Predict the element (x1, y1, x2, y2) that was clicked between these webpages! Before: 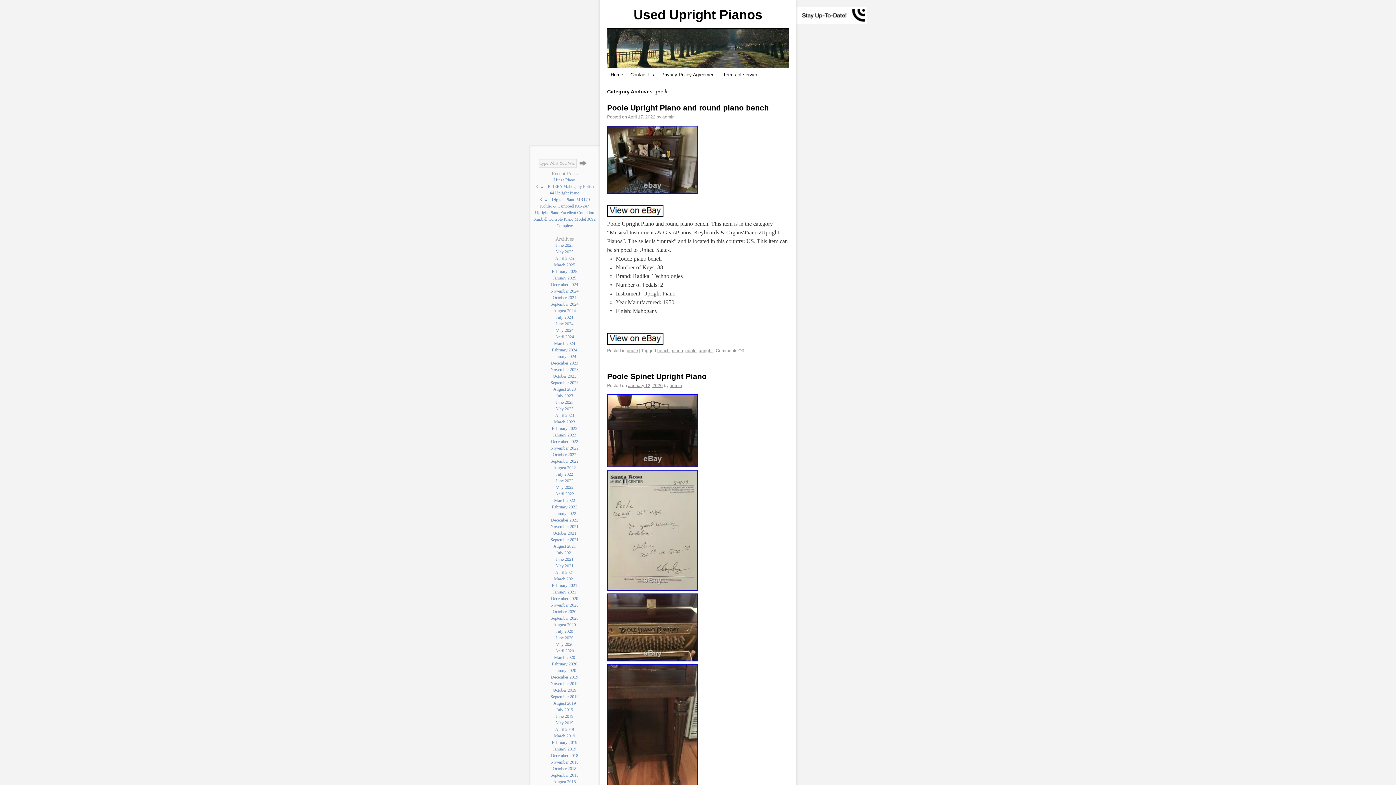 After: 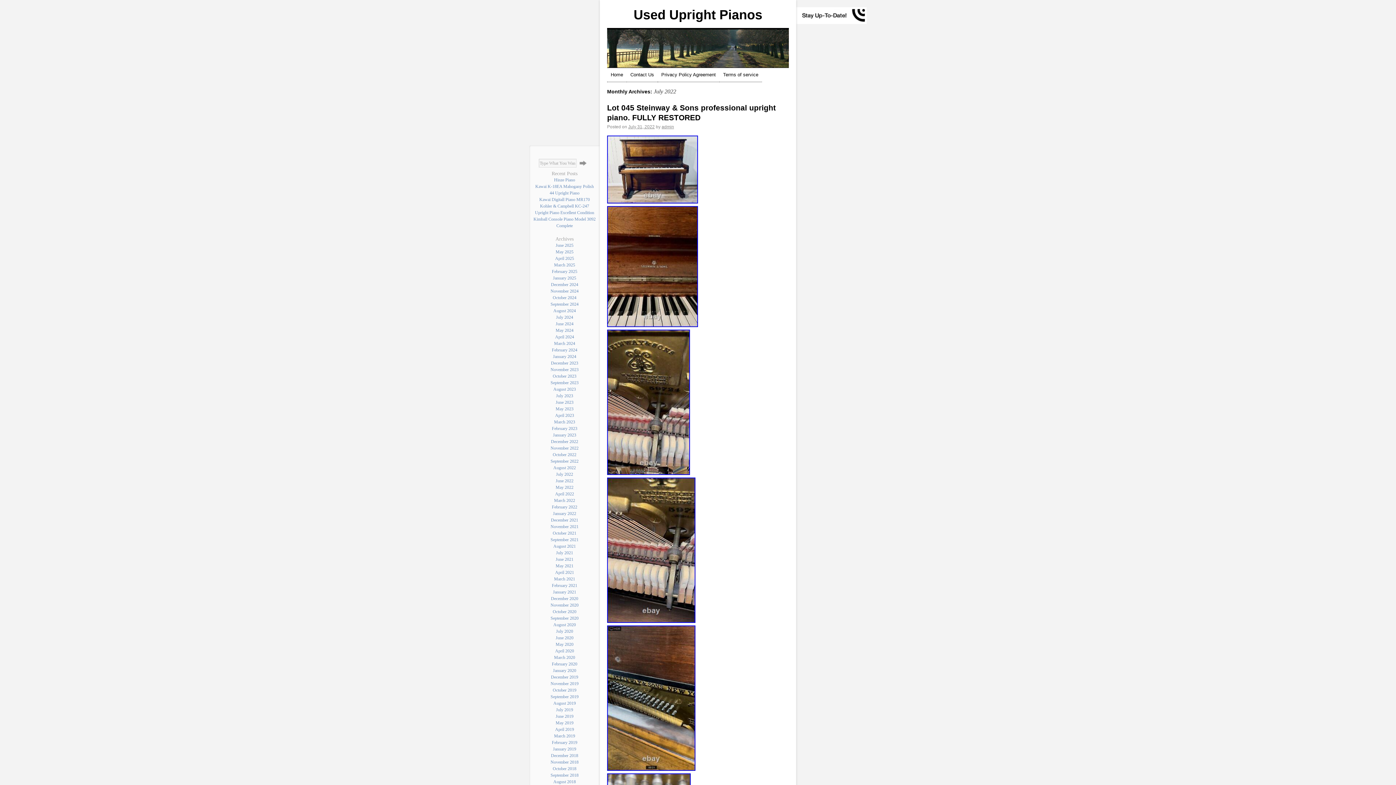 Action: bbox: (556, 472, 573, 477) label: July 2022